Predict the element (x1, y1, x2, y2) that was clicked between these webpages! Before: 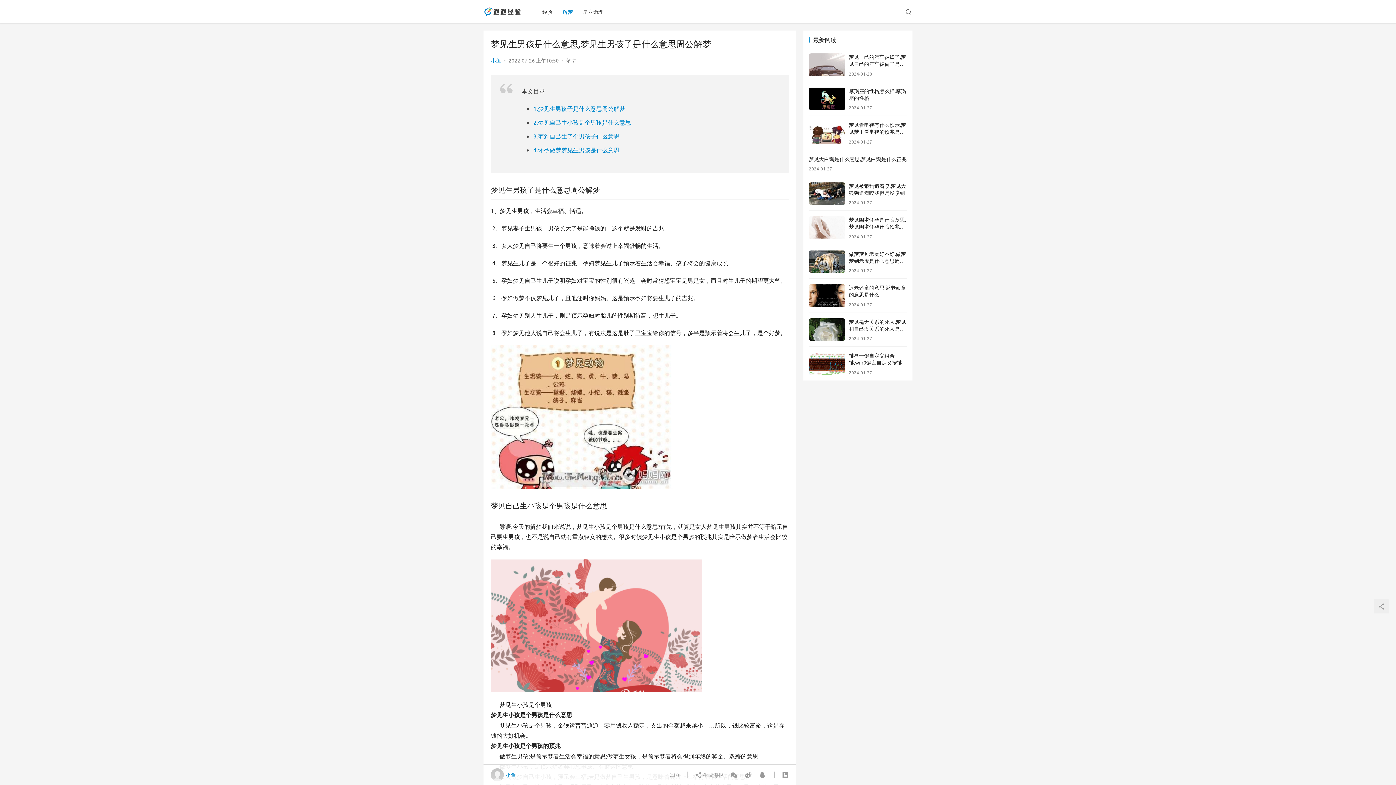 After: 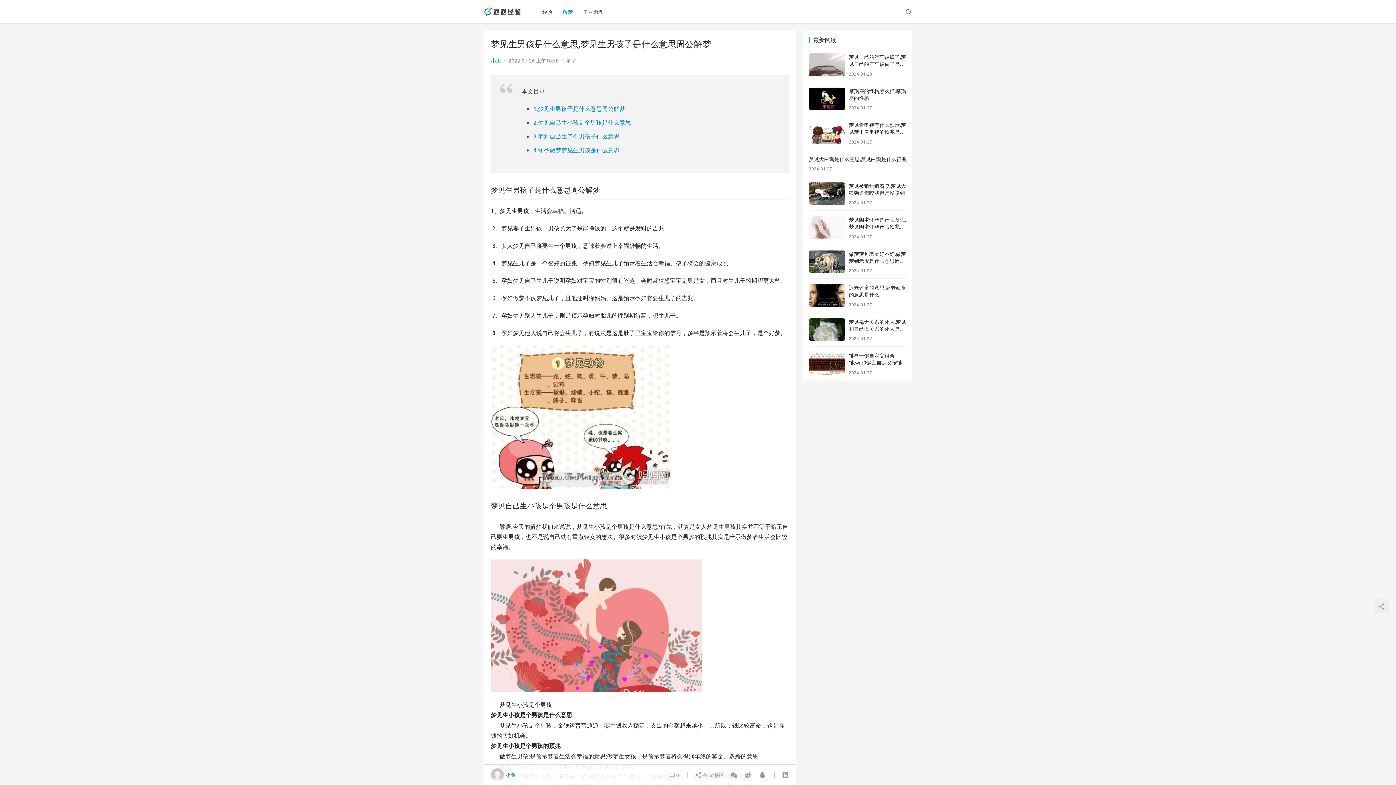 Action: label: 小鱼 bbox: (490, 768, 516, 781)